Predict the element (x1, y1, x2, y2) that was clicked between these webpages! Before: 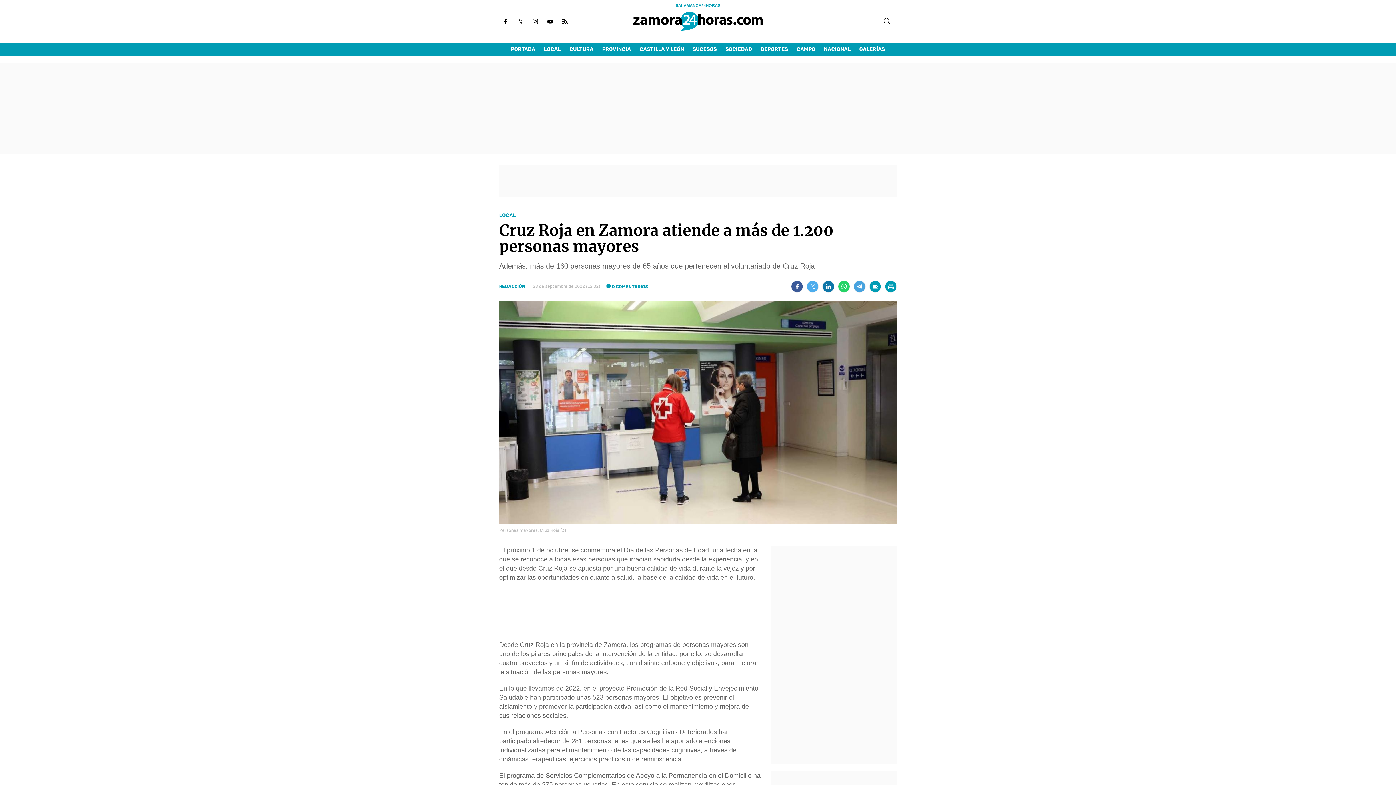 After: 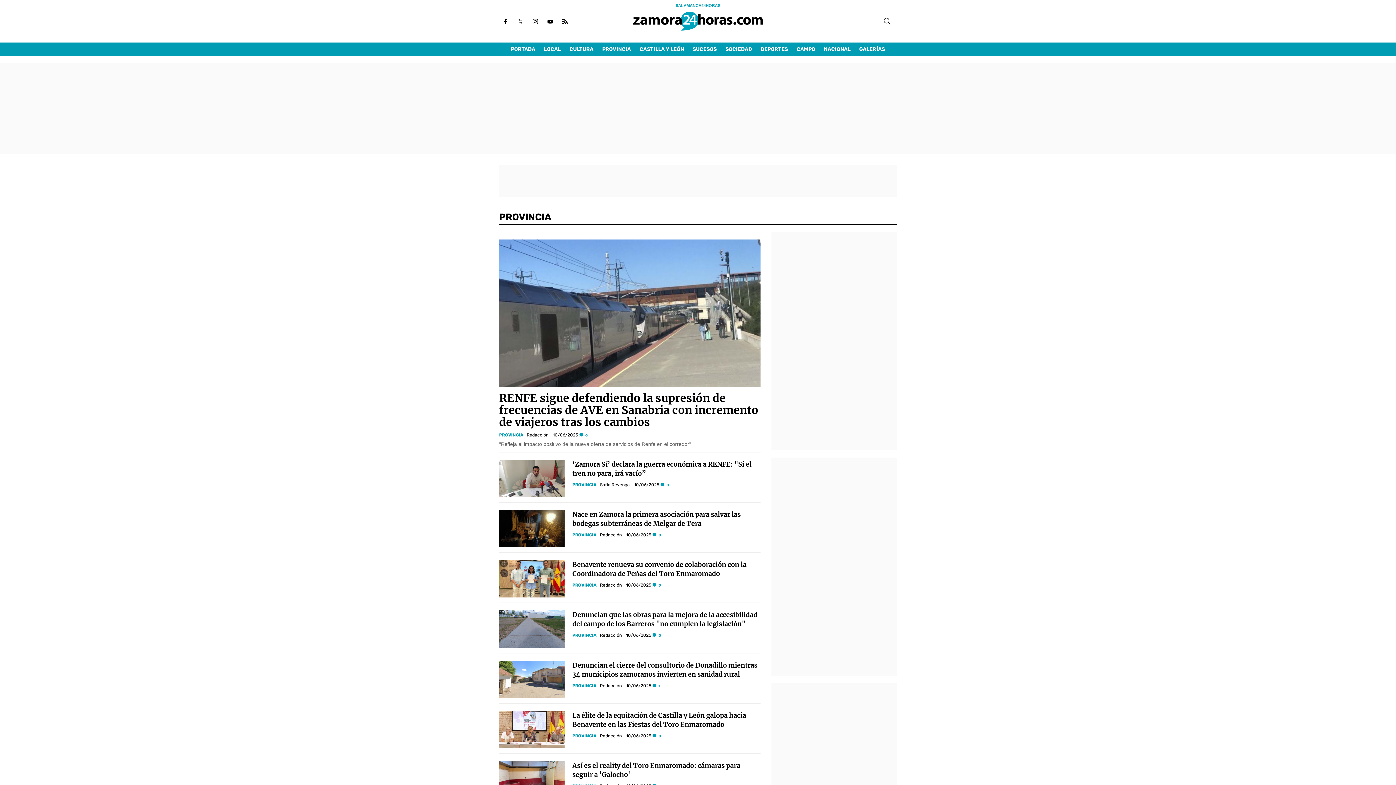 Action: label: PROVINCIA bbox: (598, 42, 635, 56)